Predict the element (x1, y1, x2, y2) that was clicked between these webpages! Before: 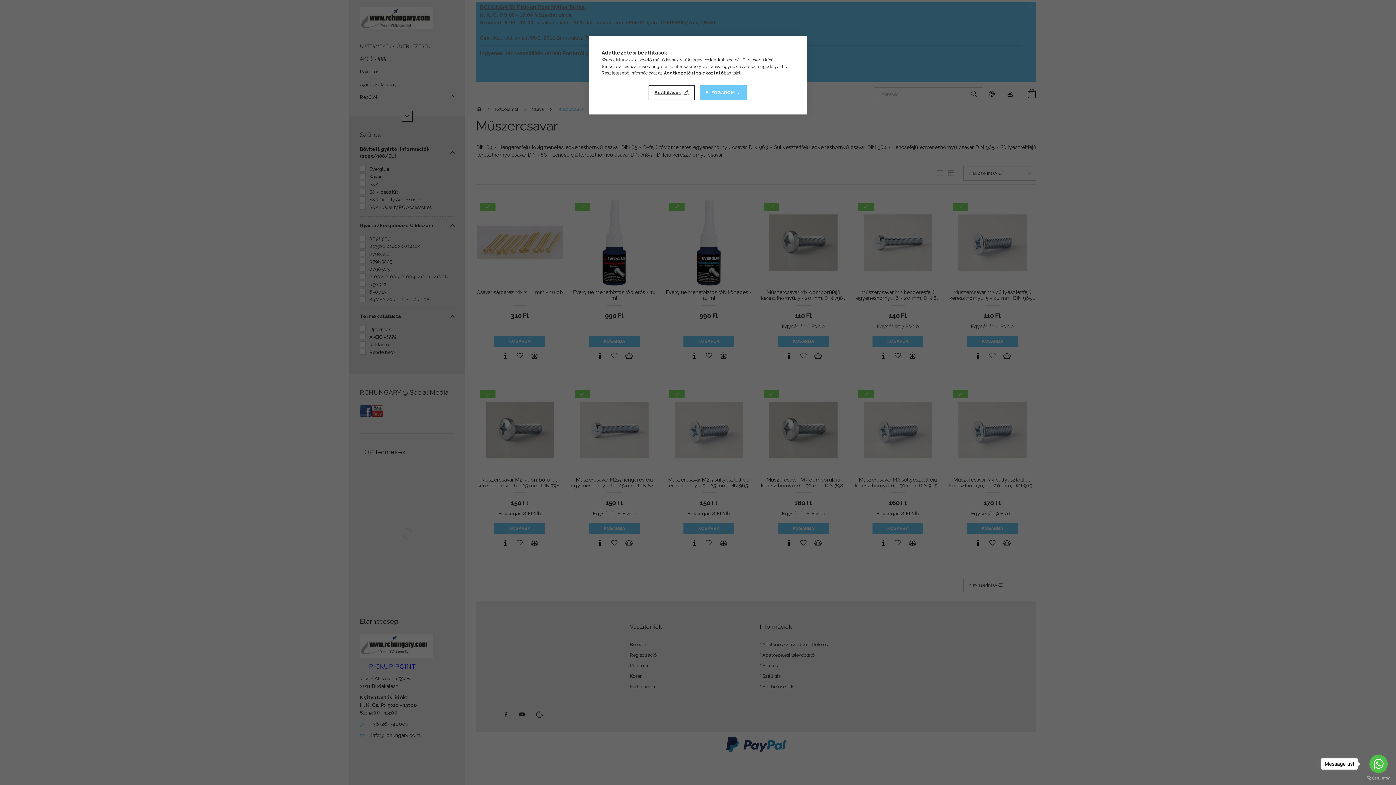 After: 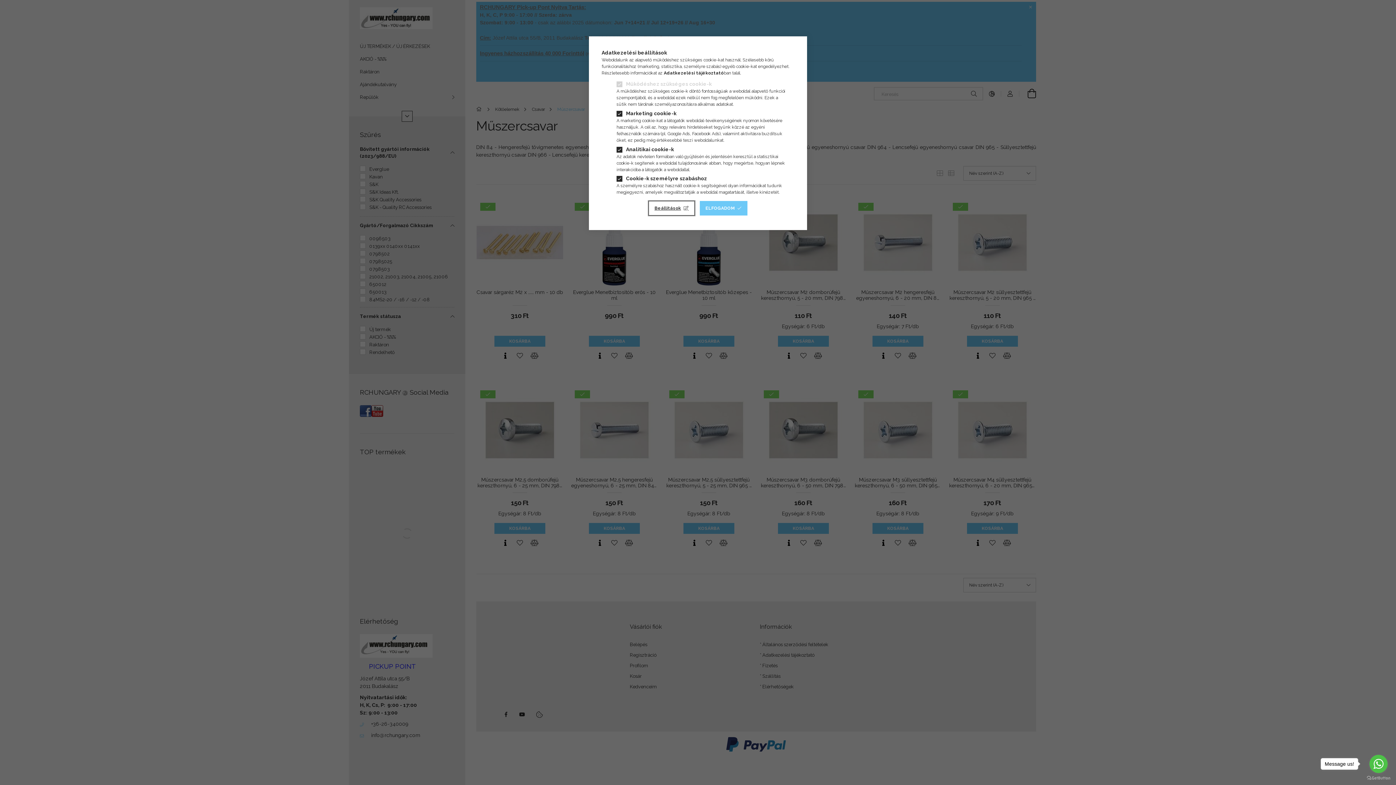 Action: label: Beállítások bbox: (648, 85, 694, 100)